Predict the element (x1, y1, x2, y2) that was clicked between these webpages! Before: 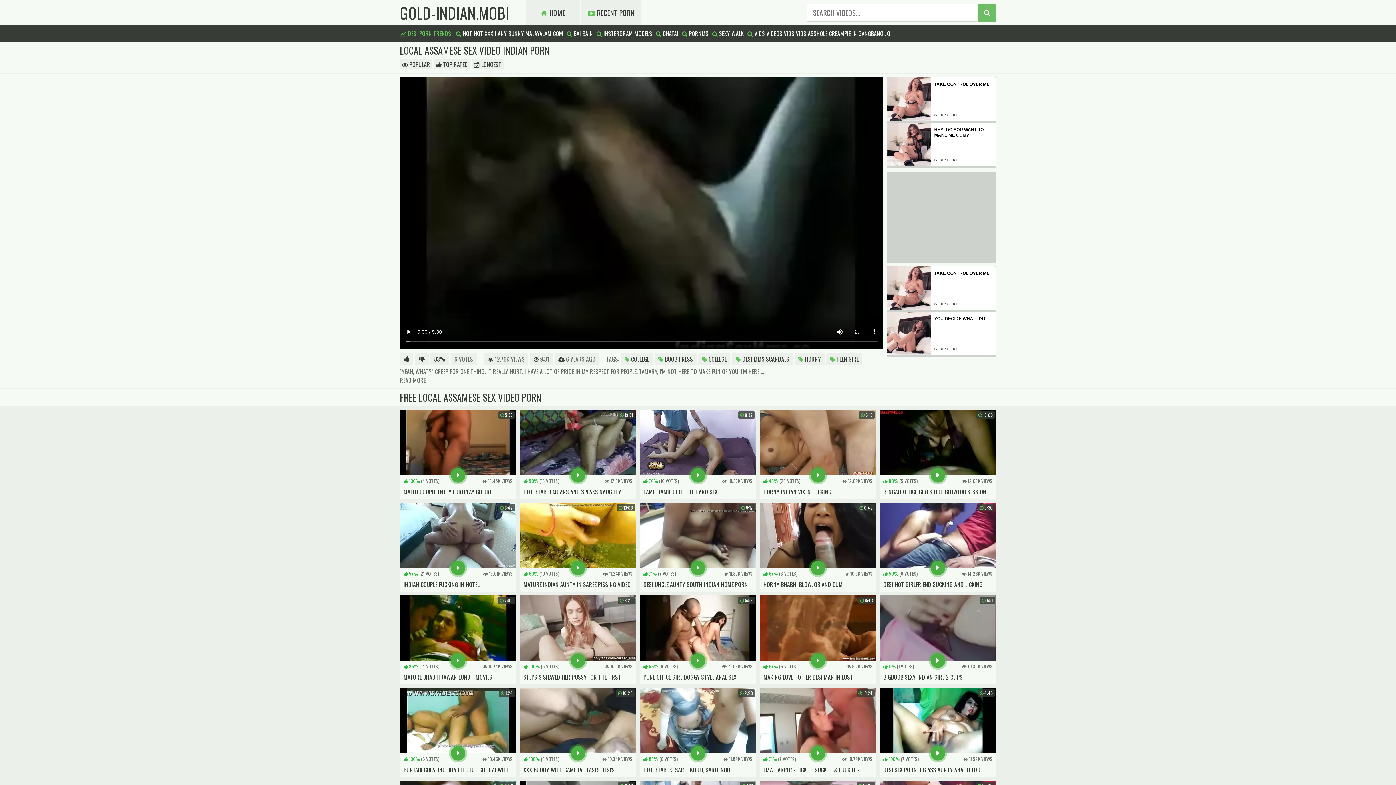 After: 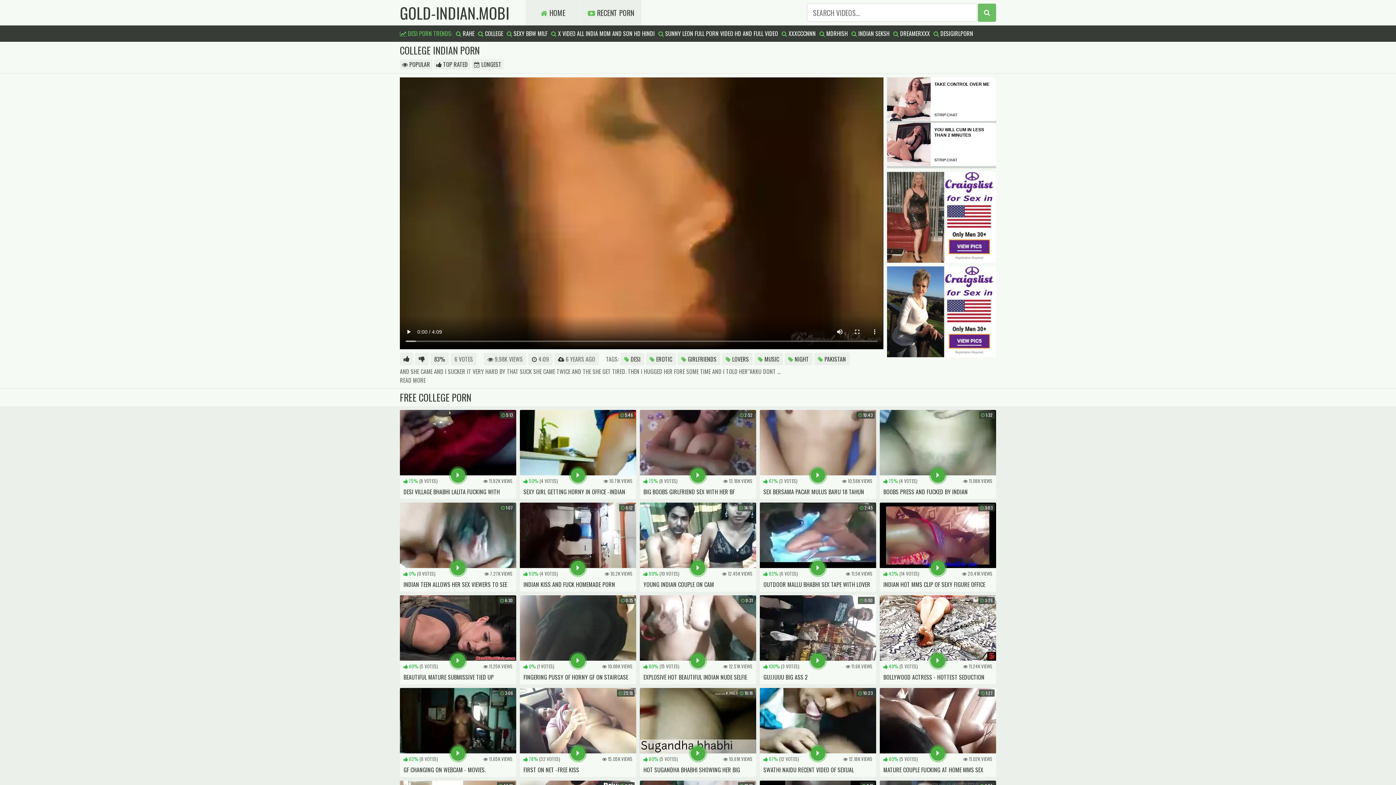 Action: bbox: (621, 353, 653, 365) label:  COLLEGE